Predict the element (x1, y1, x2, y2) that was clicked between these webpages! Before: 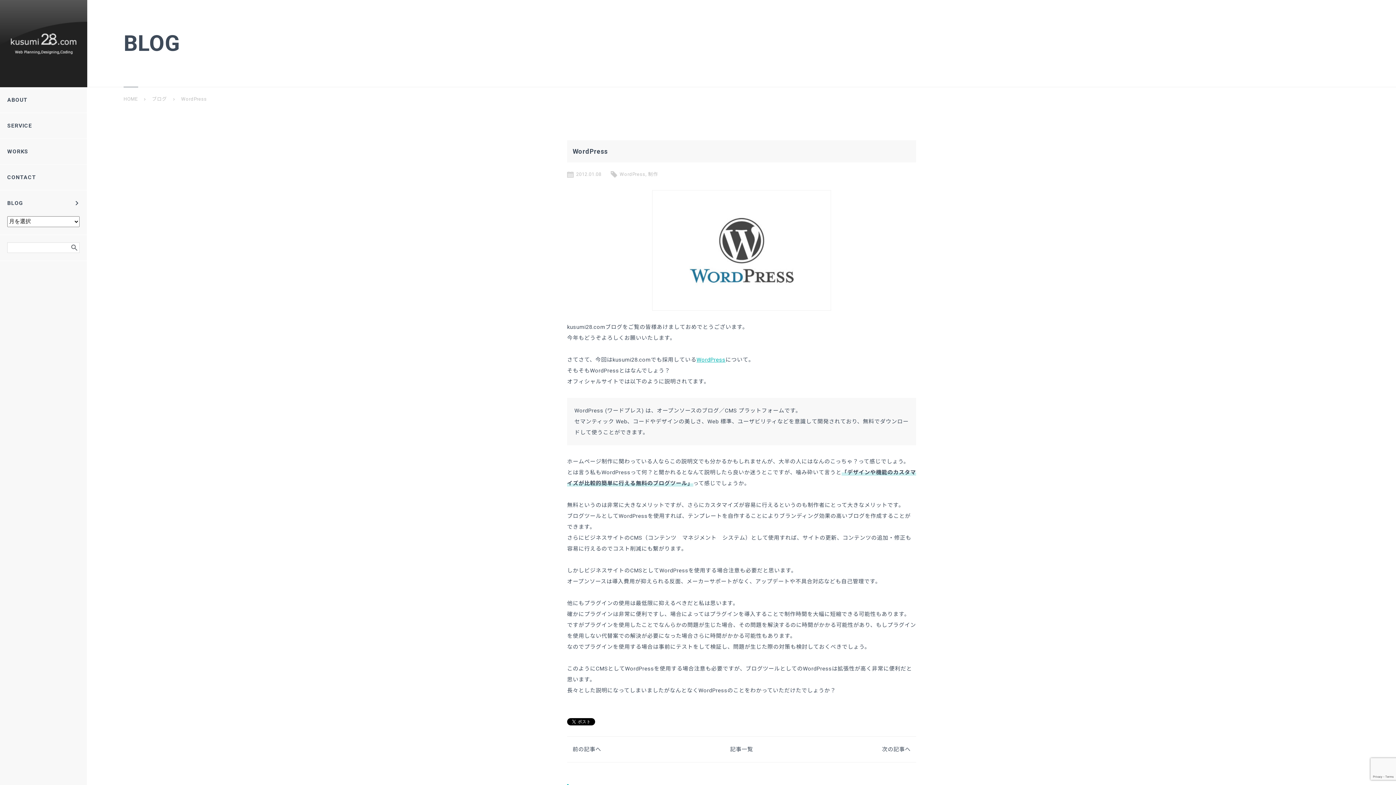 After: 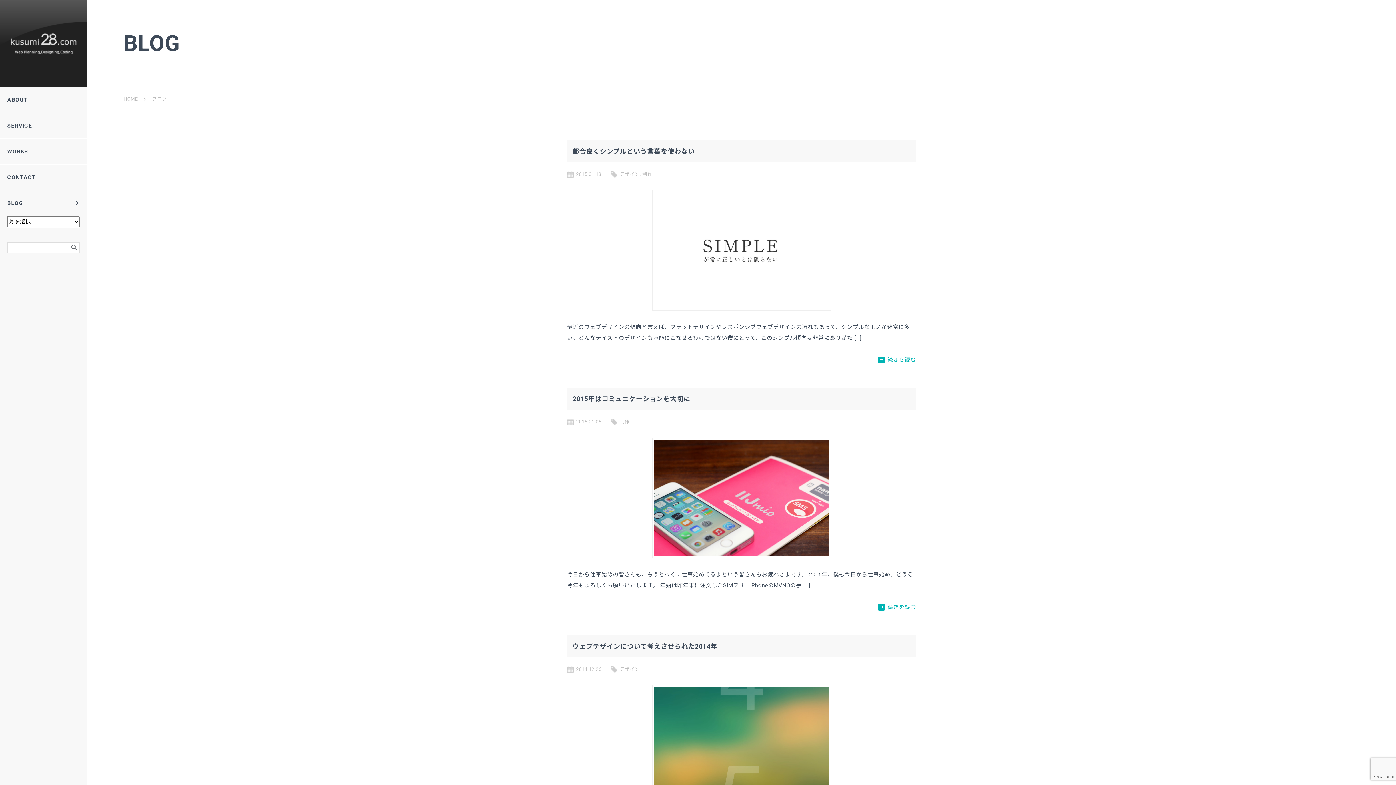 Action: label: BLOG
chevron_right bbox: (0, 190, 86, 216)